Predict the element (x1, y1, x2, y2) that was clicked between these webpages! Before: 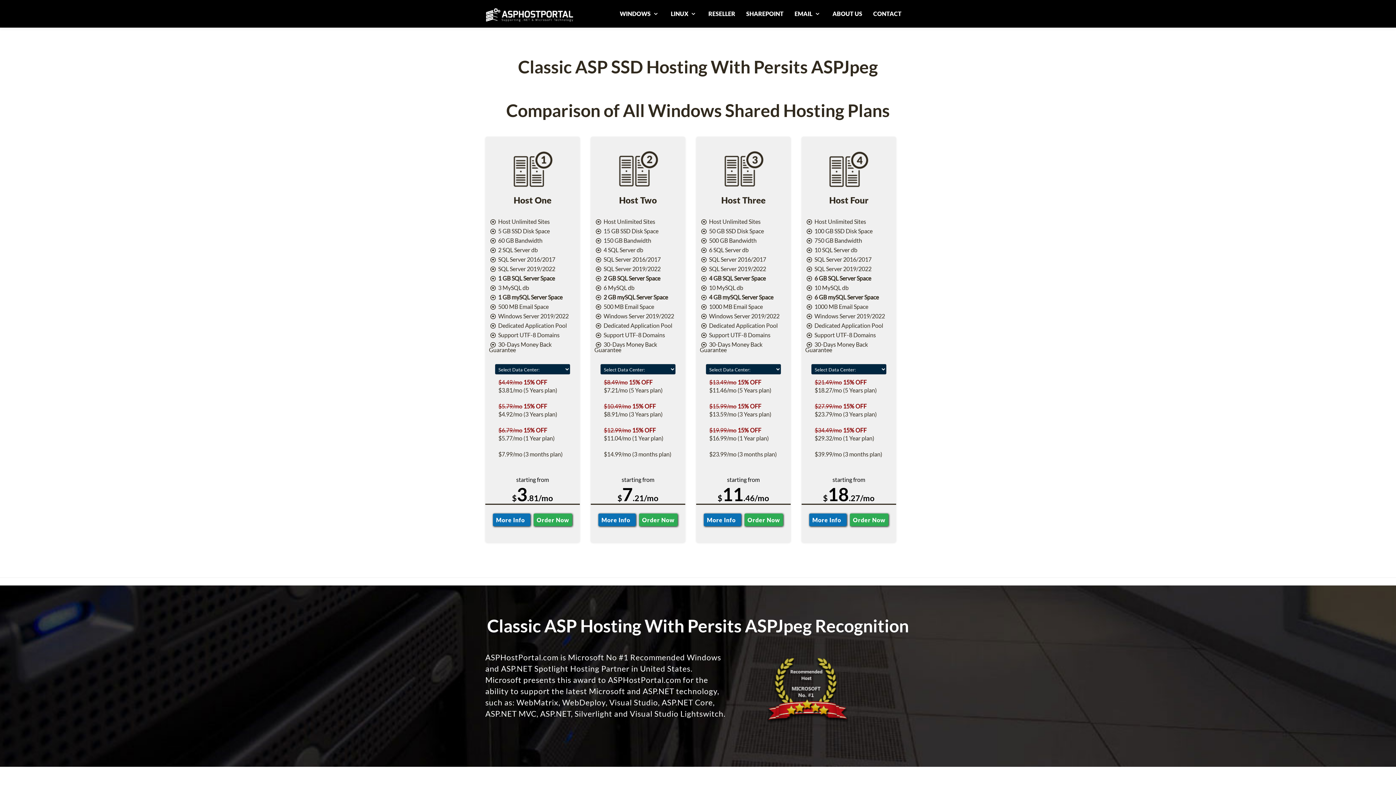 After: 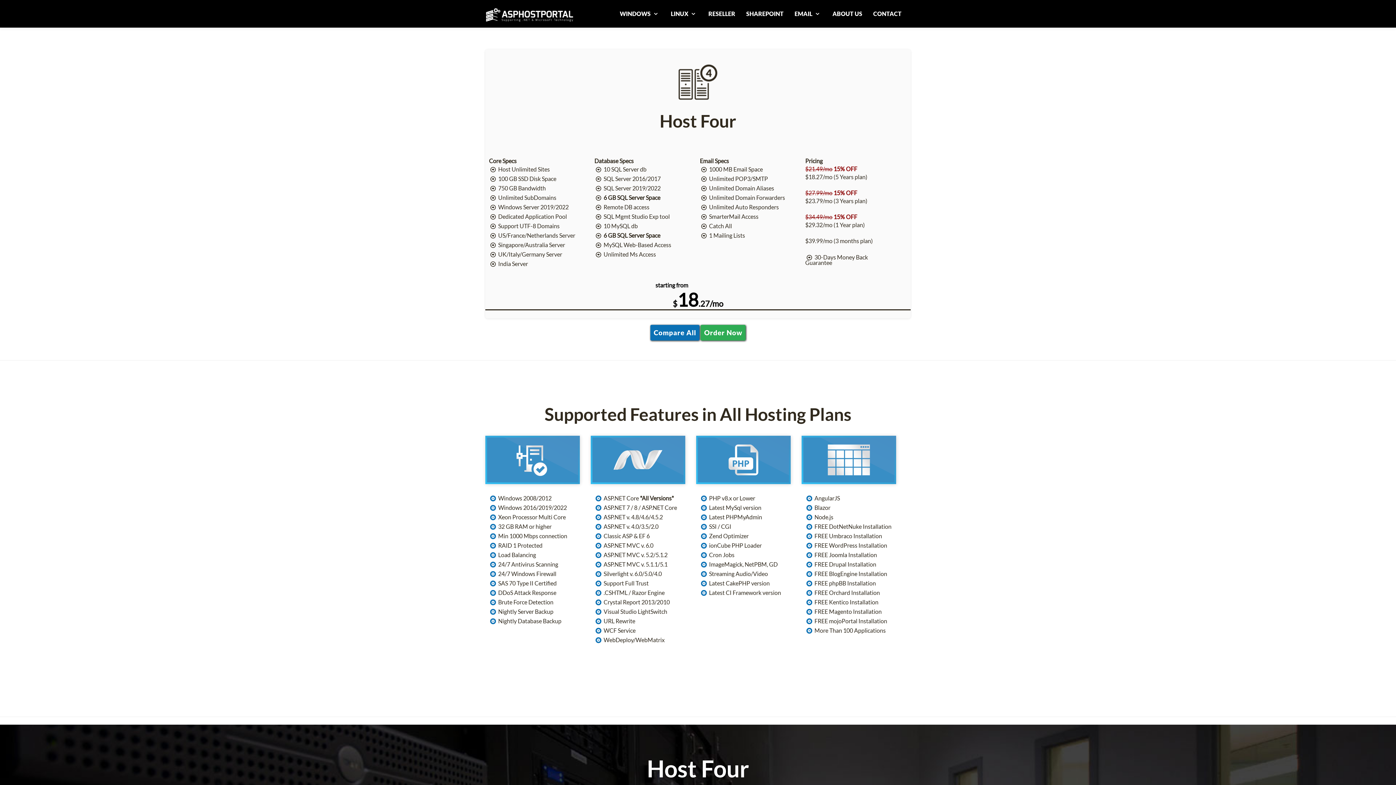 Action: label: More Info   bbox: (809, 513, 847, 526)